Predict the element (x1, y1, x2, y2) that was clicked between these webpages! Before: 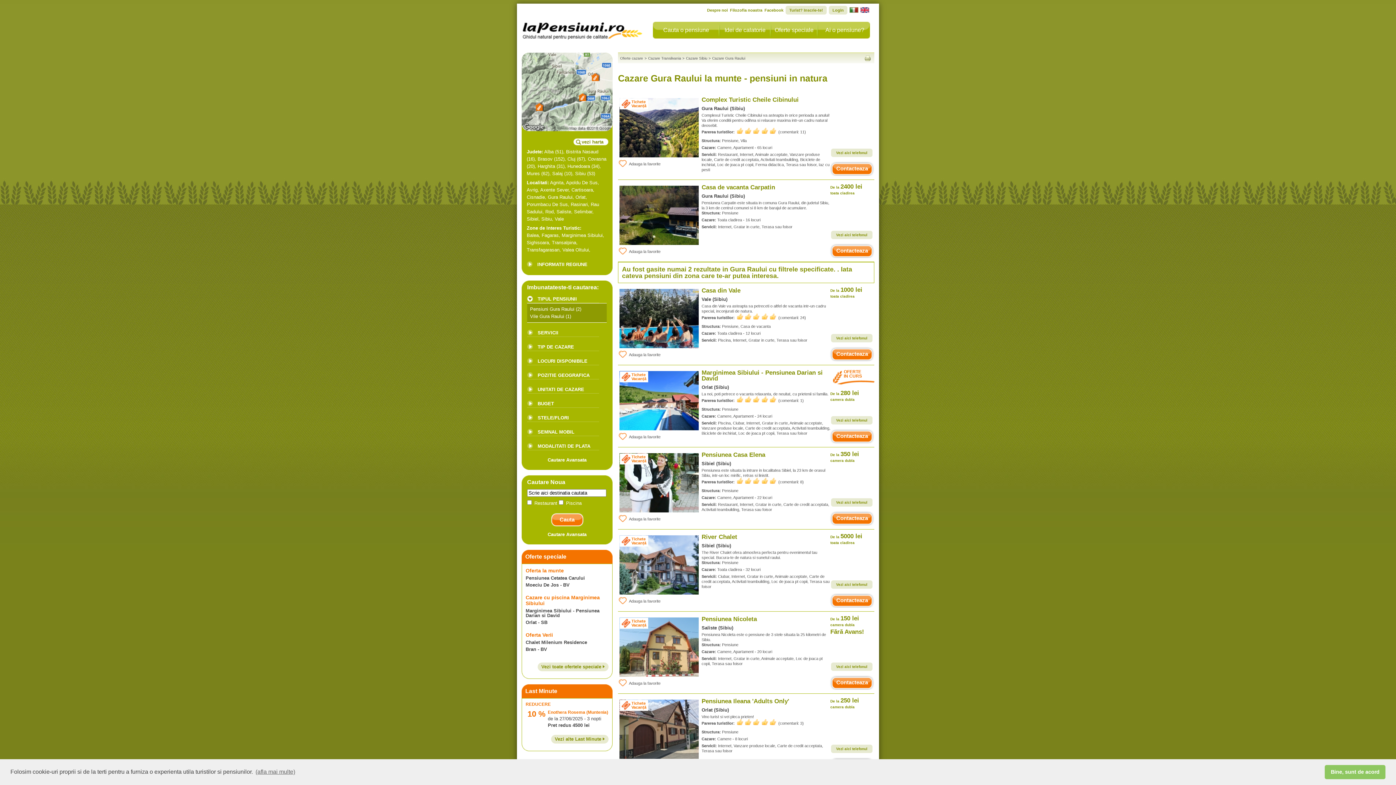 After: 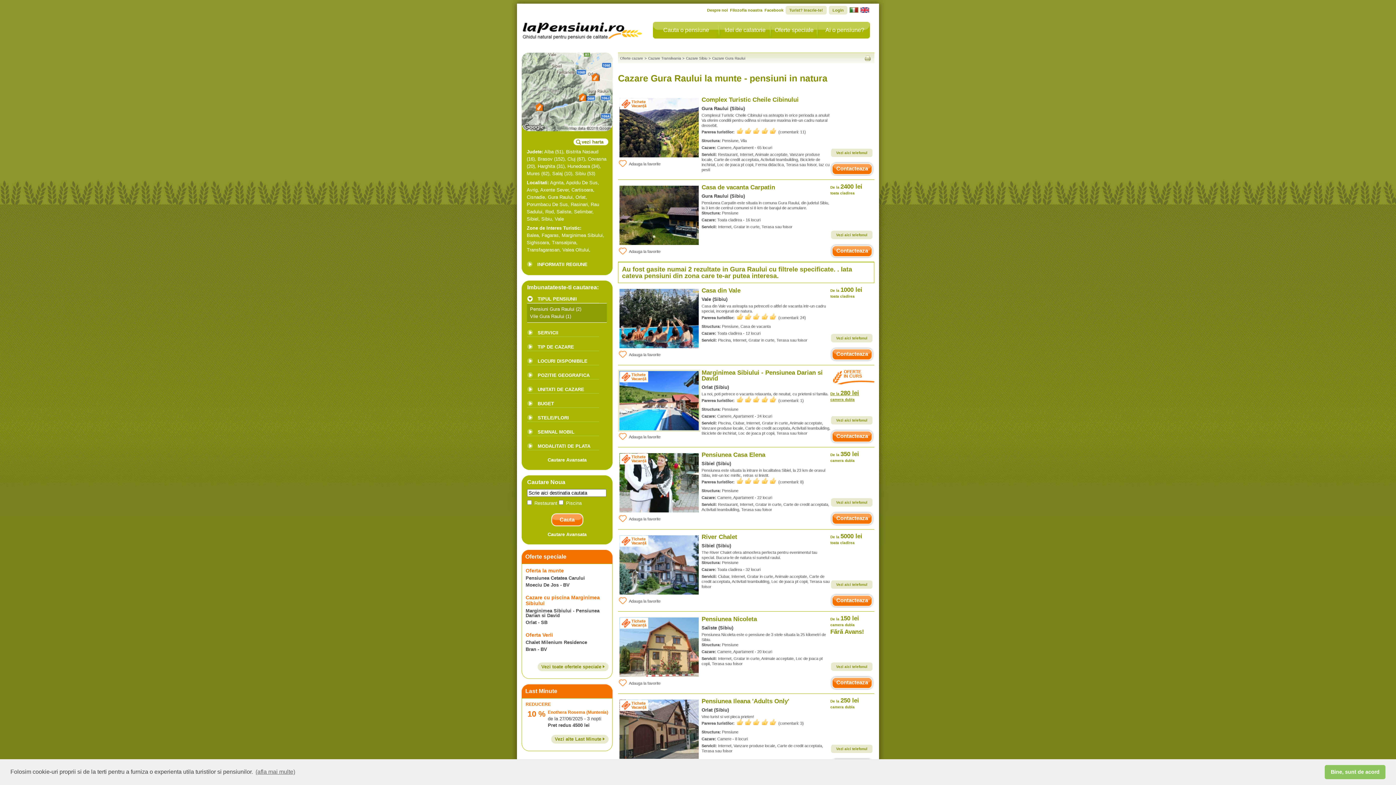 Action: label: De la 280 lei
camera dubla bbox: (830, 389, 859, 402)